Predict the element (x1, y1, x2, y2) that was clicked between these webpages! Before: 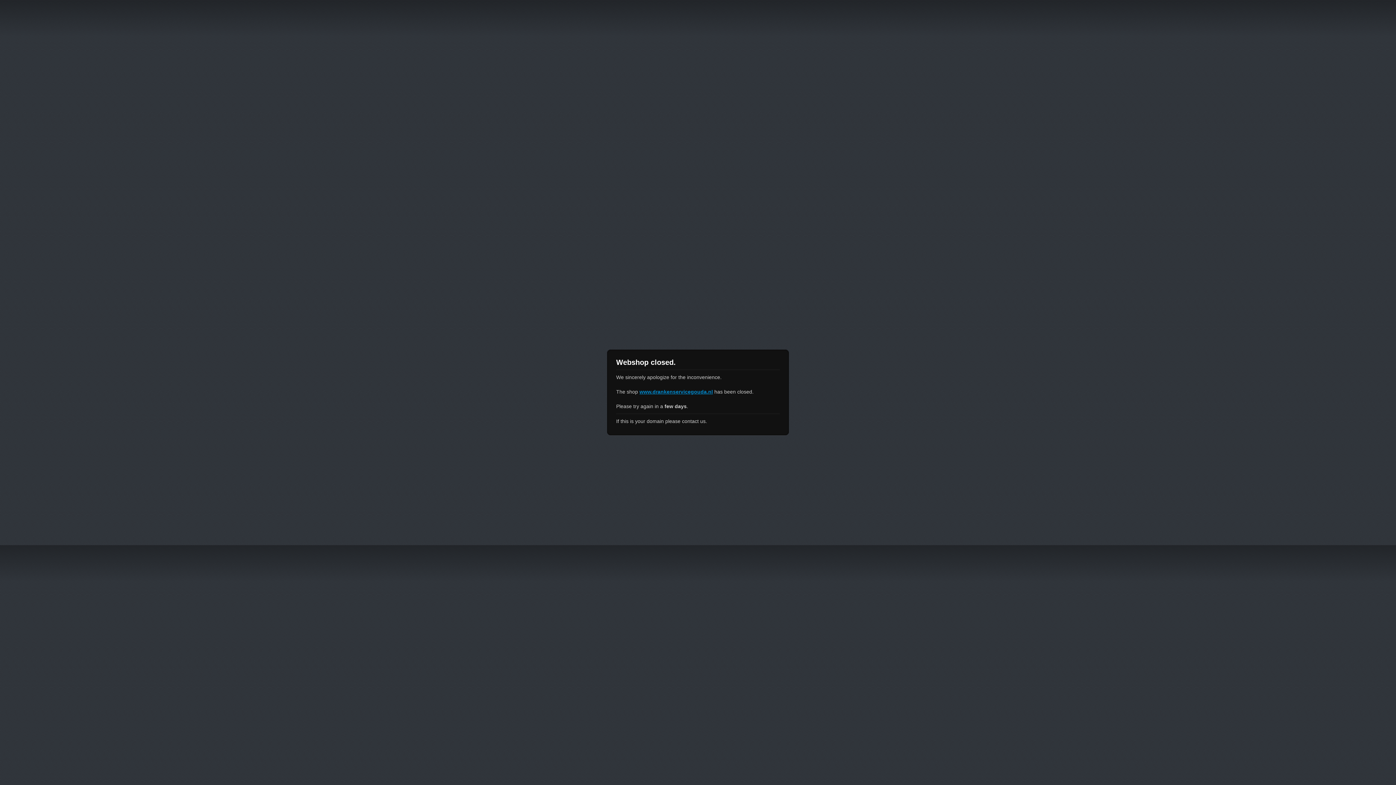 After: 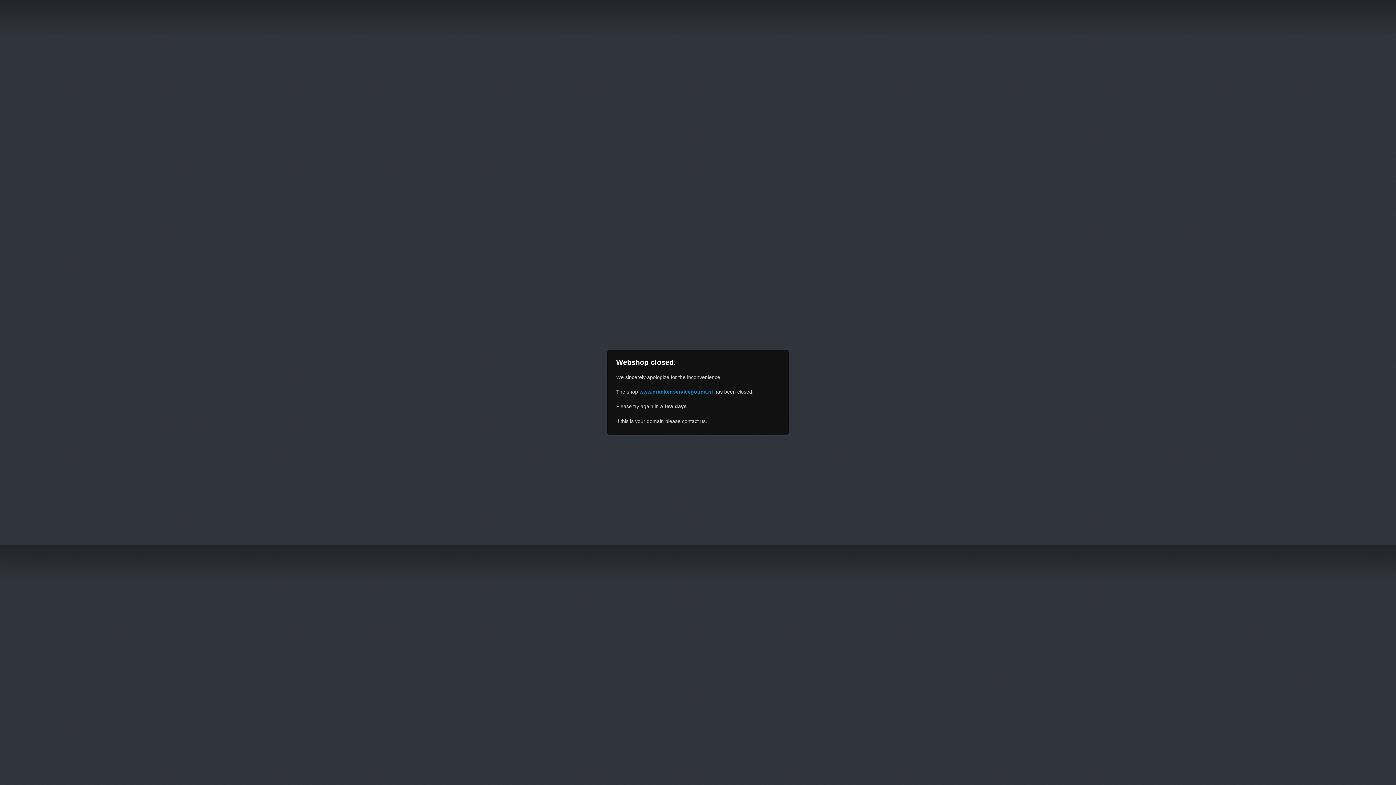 Action: bbox: (639, 389, 713, 394) label: www.drankenservicegouda.nl